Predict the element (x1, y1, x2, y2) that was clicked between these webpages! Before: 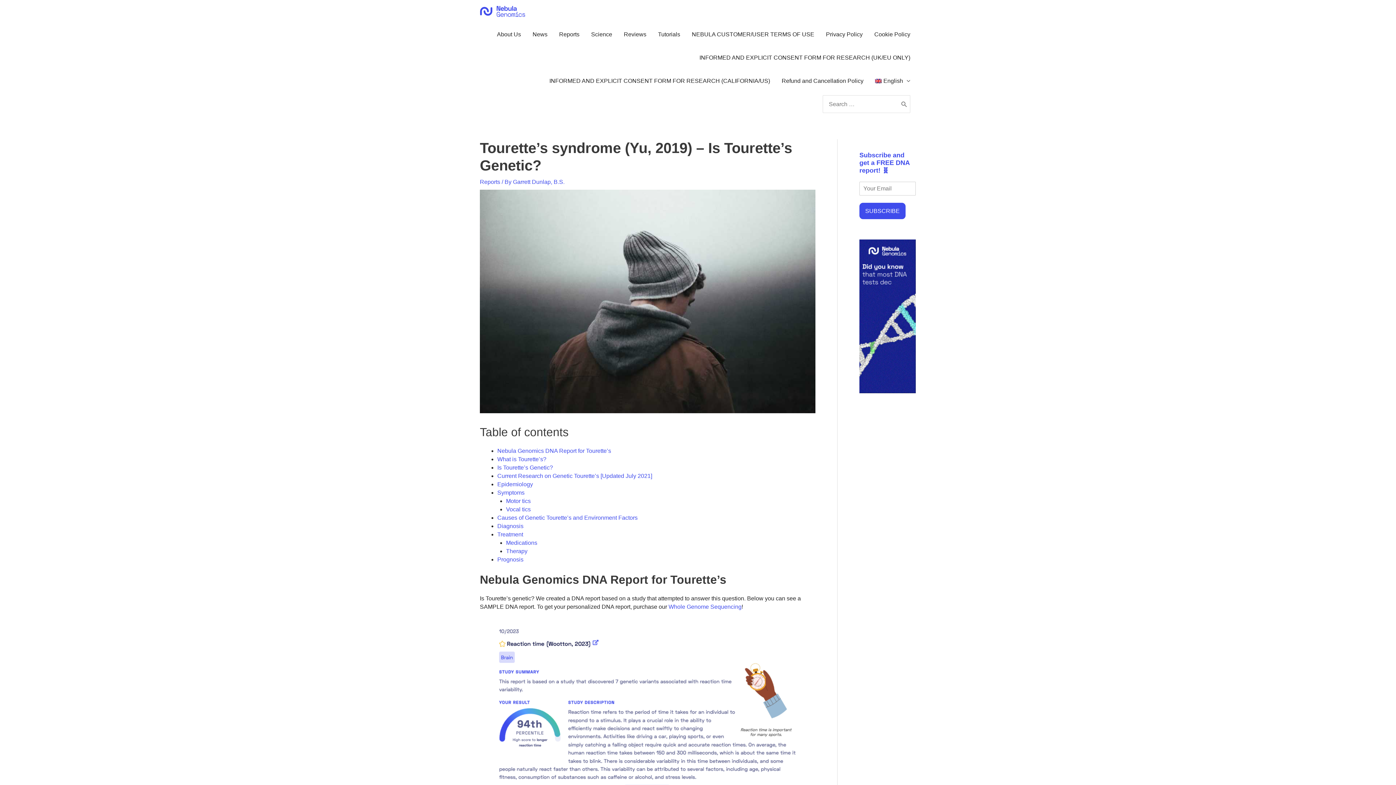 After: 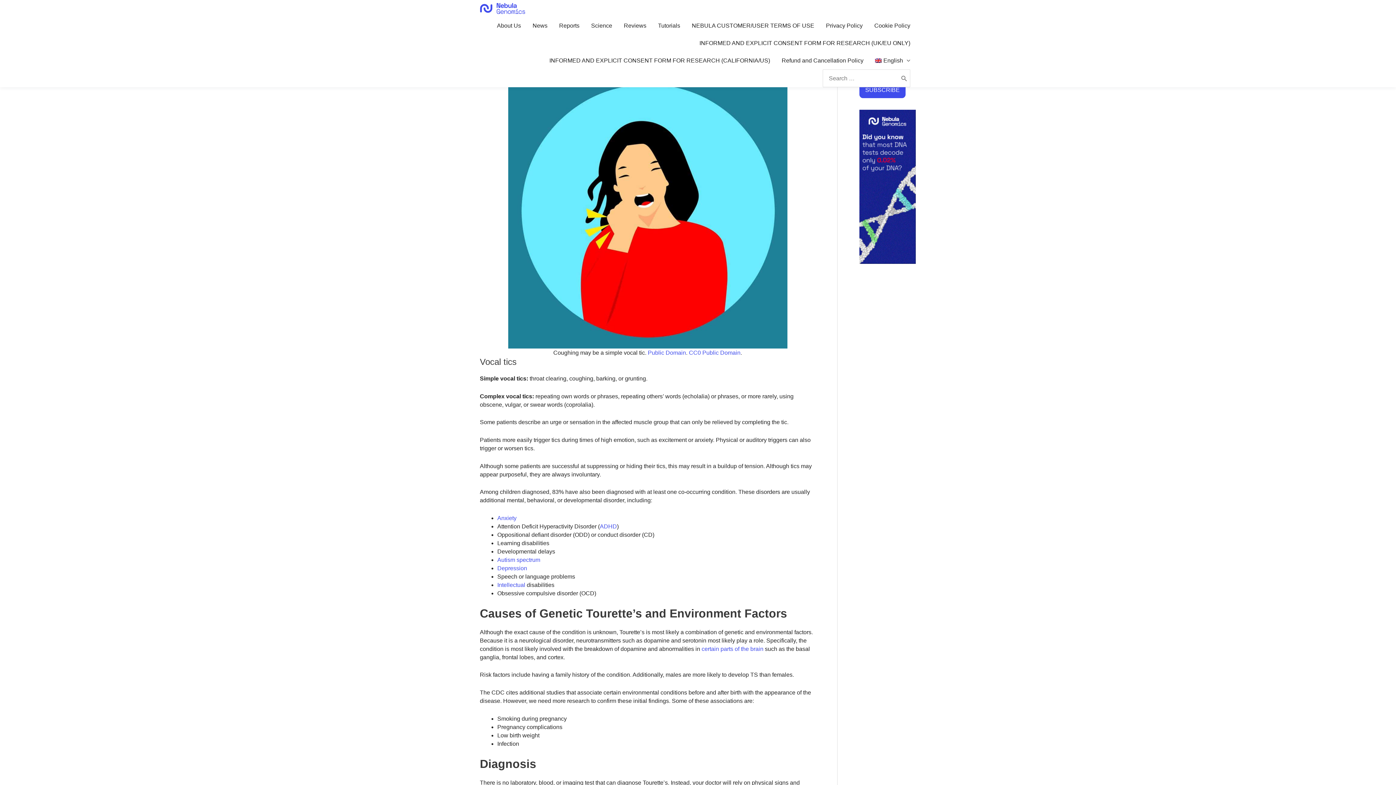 Action: bbox: (506, 498, 530, 504) label: Motor tics